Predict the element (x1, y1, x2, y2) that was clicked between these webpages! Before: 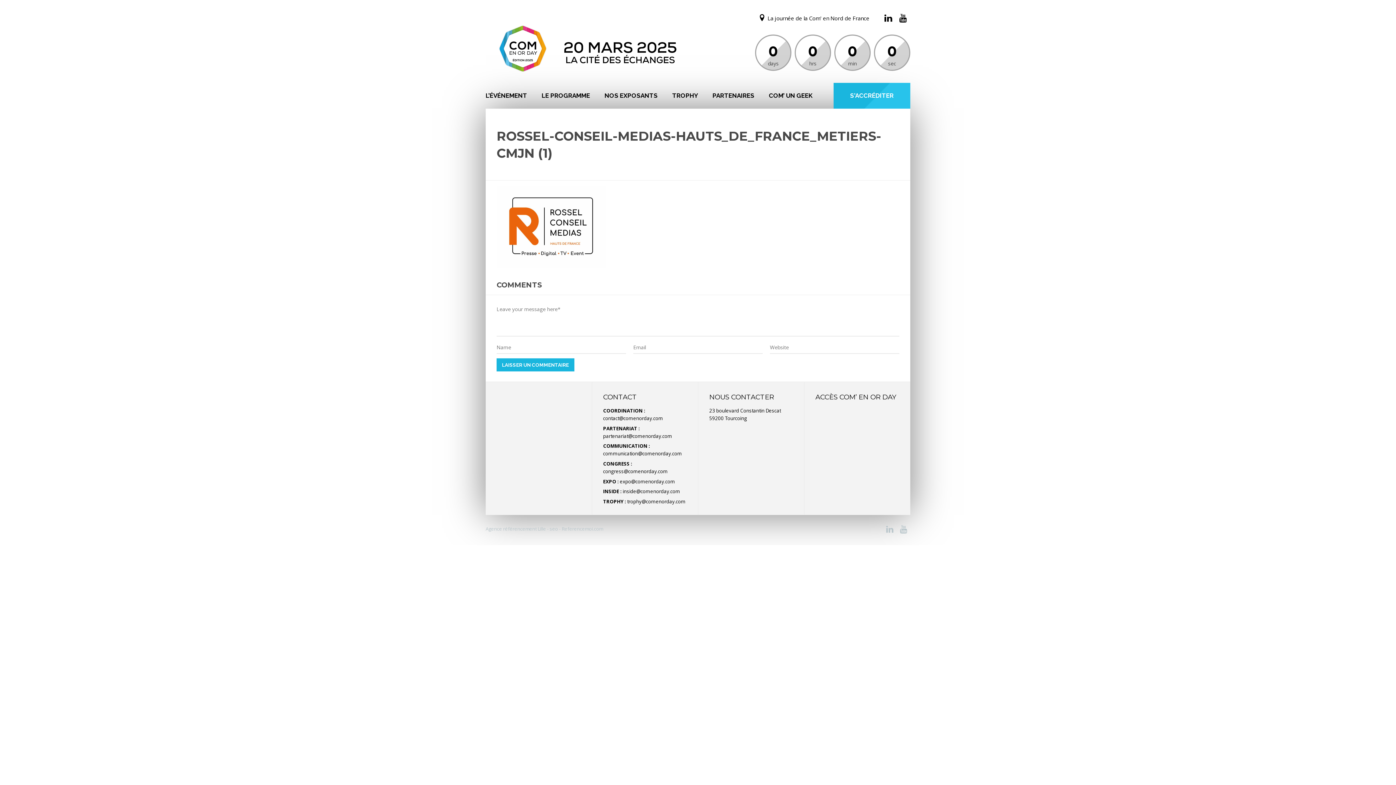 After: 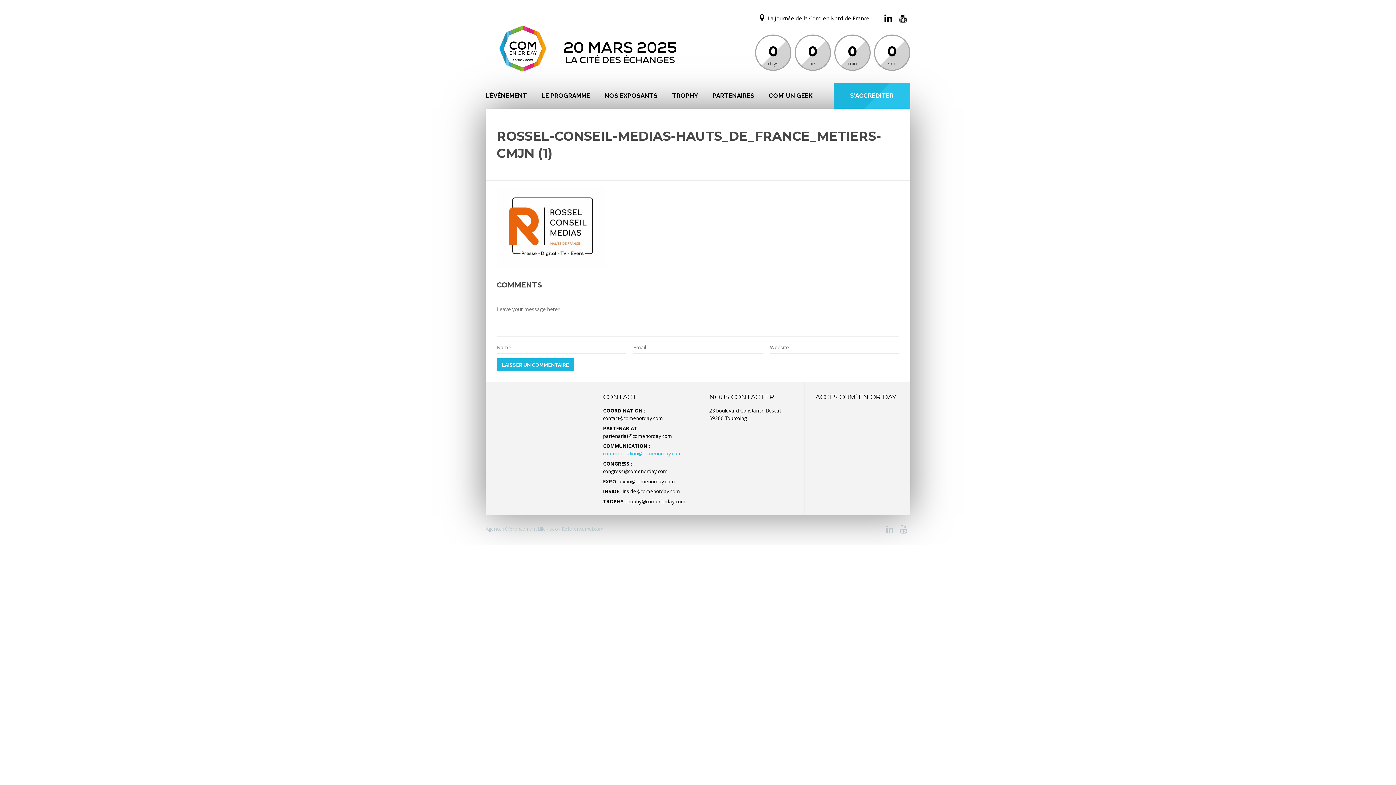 Action: bbox: (603, 450, 682, 457) label: communication@comenorday.com